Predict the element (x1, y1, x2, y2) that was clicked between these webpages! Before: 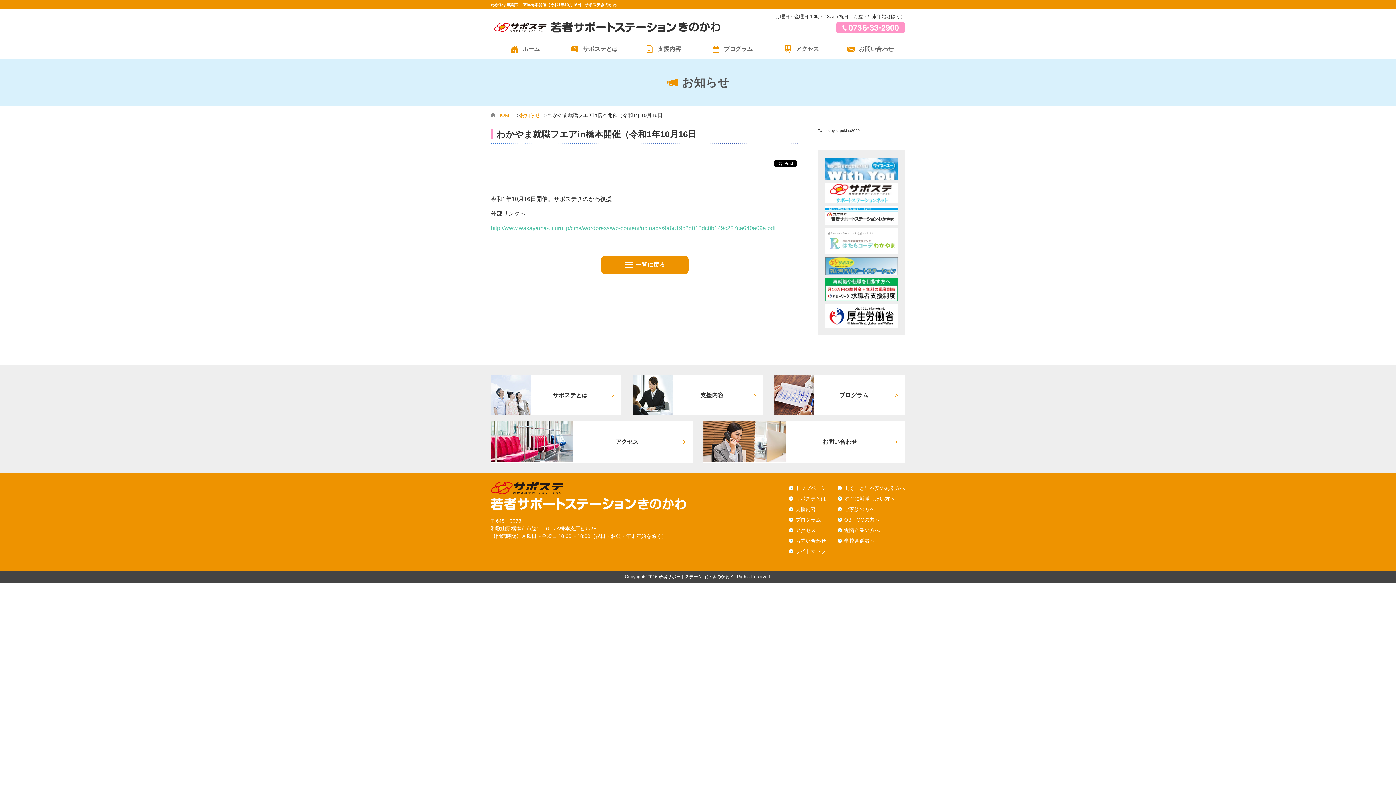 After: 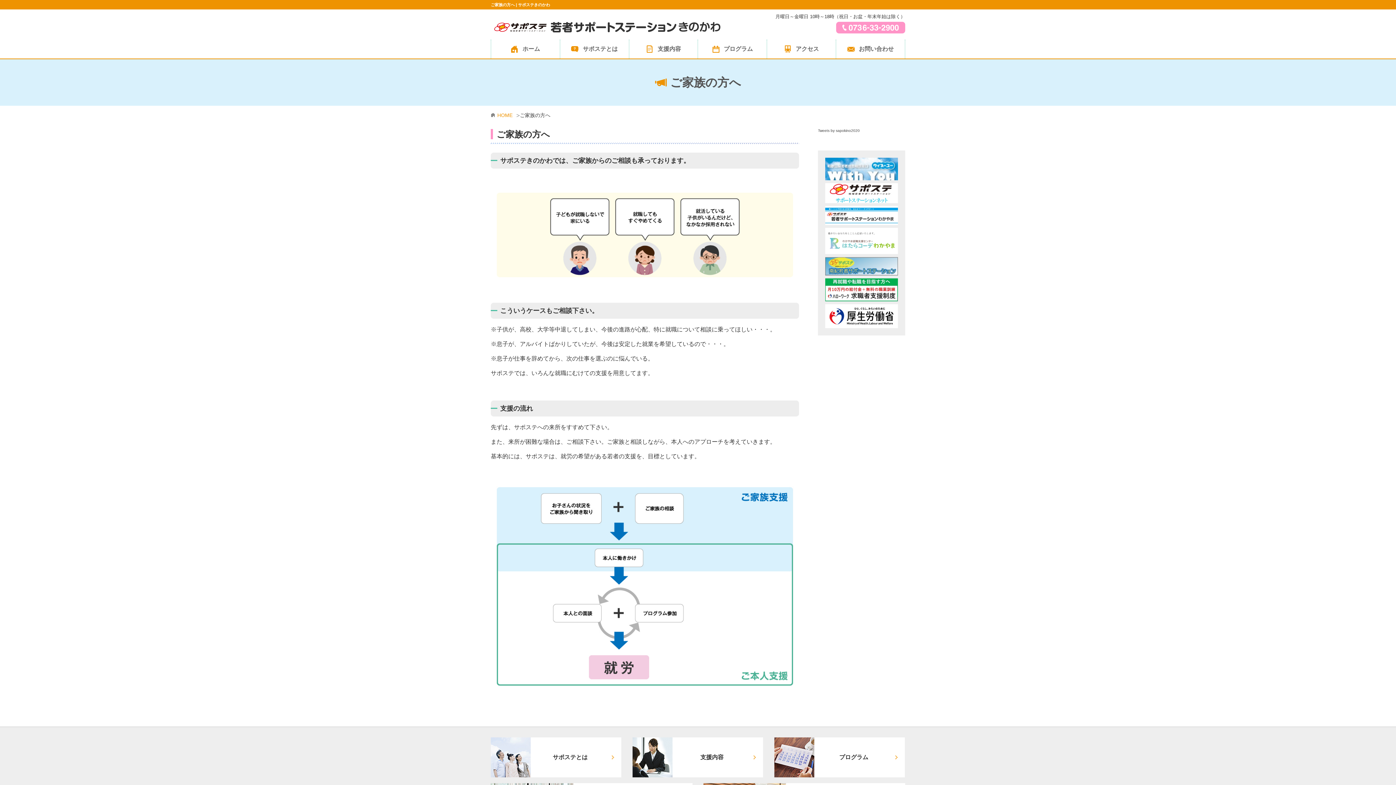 Action: bbox: (837, 506, 874, 512) label: ご家族の方へ